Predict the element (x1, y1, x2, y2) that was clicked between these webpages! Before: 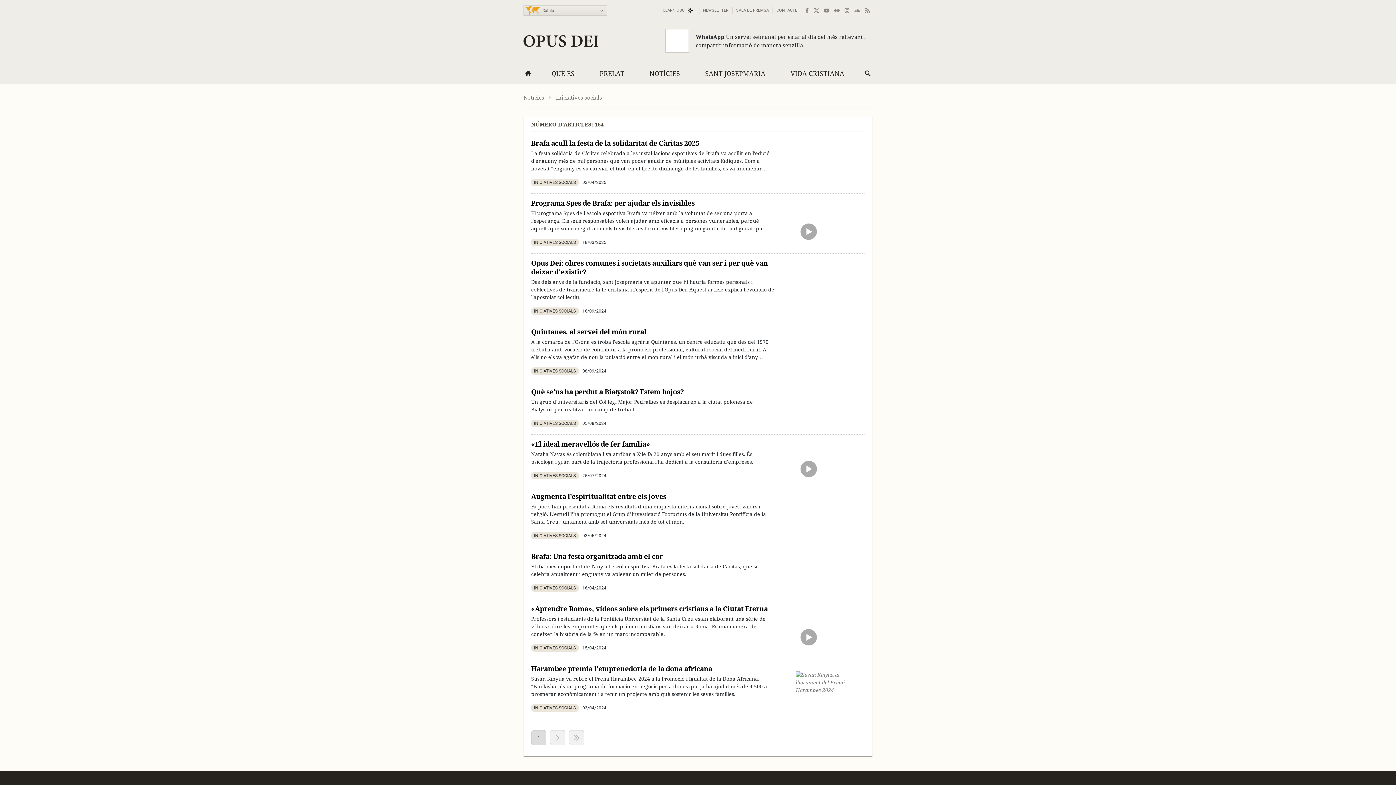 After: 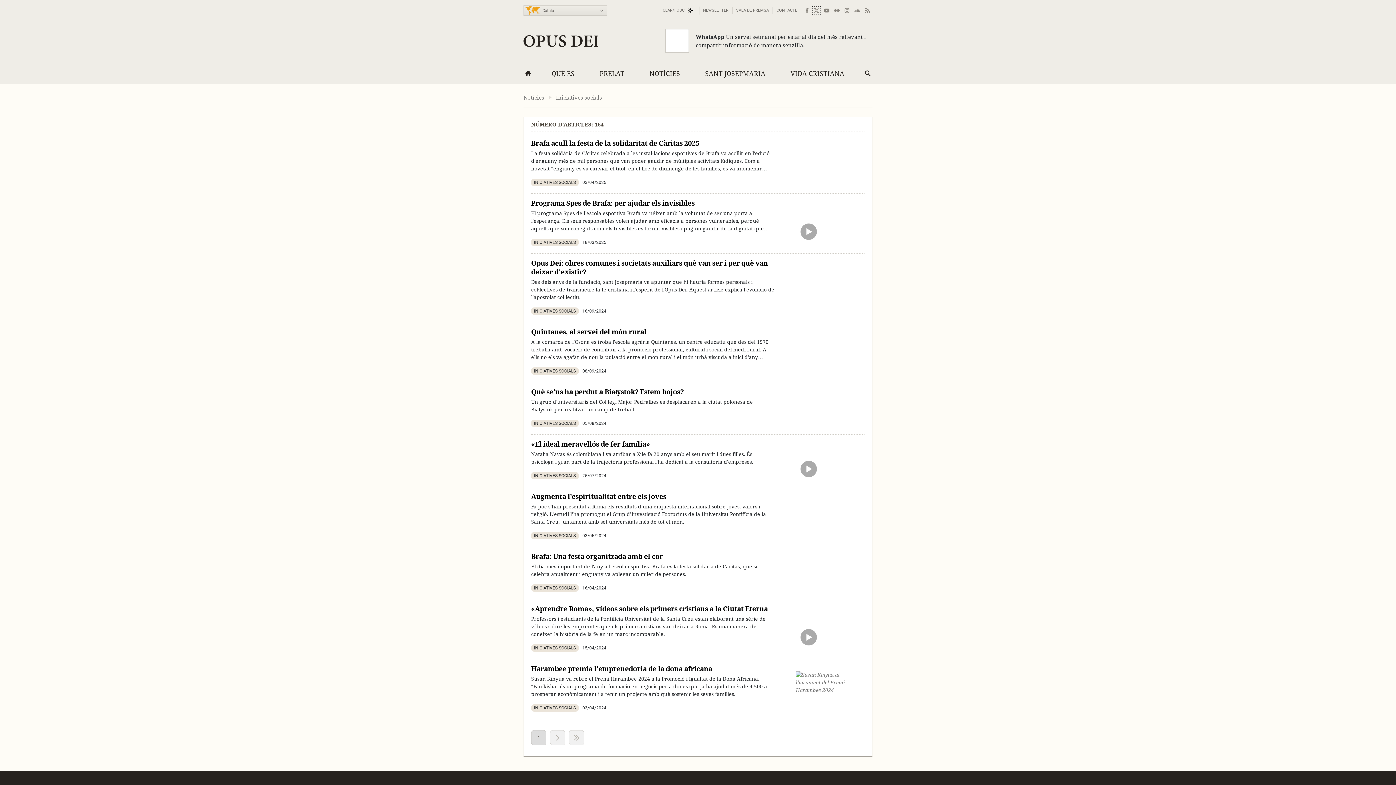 Action: label: X link bbox: (813, 7, 819, 13)